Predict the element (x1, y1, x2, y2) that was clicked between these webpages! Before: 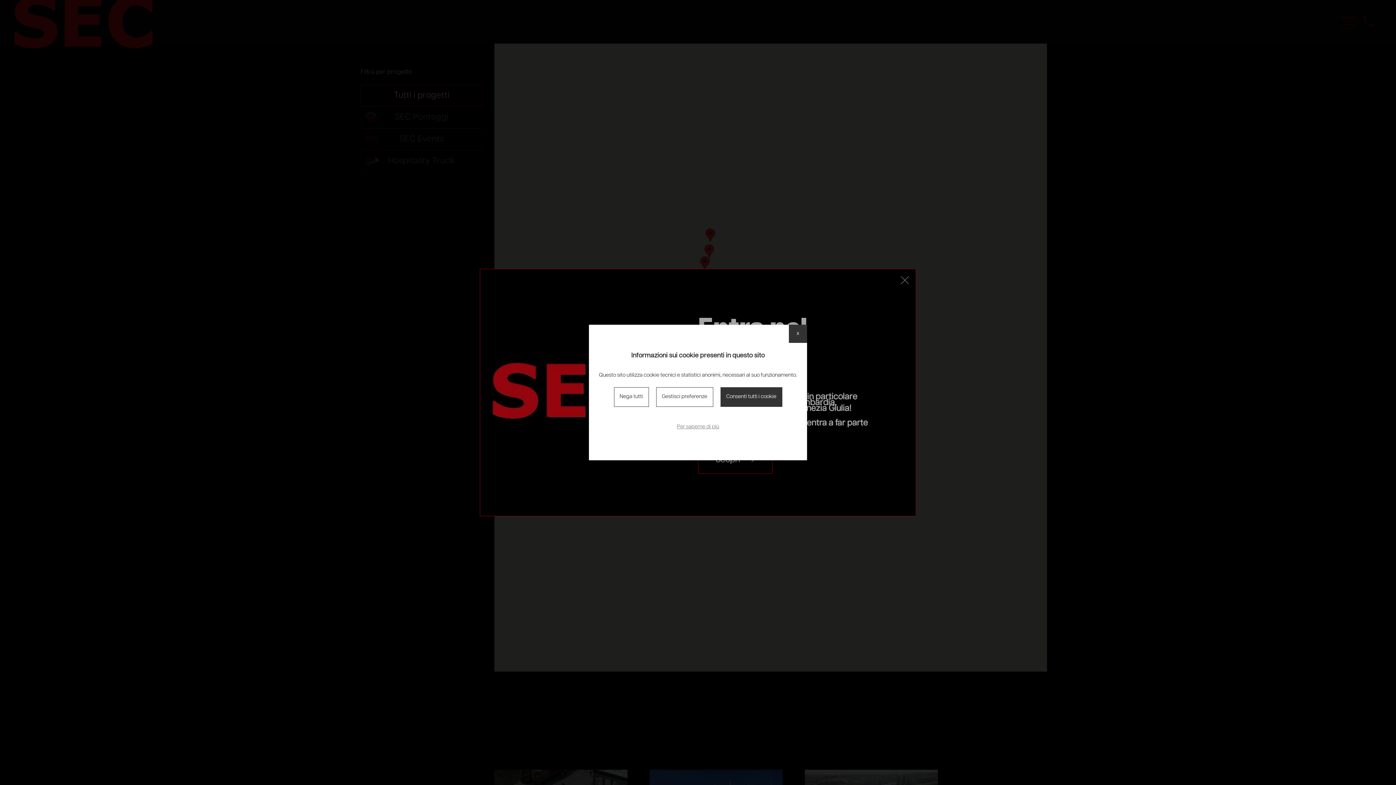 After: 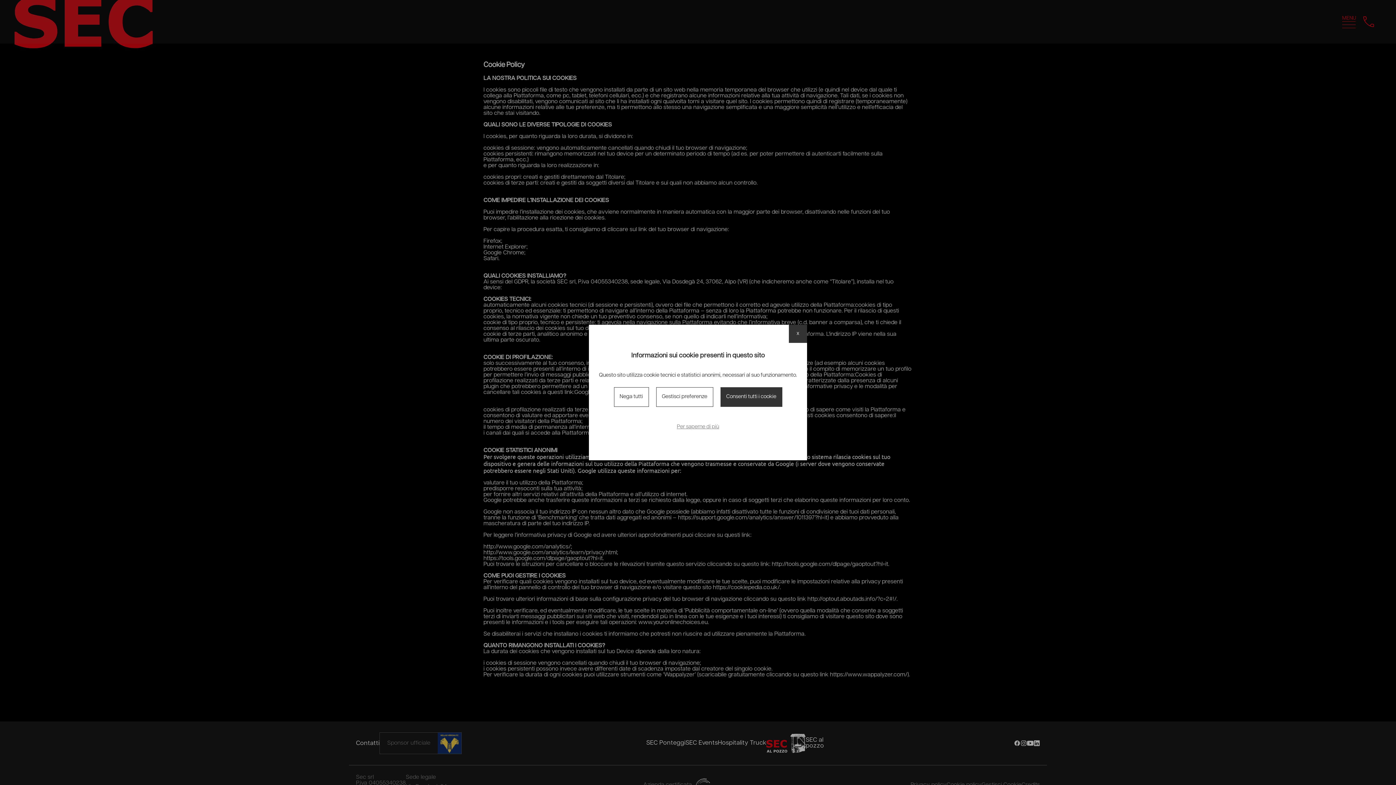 Action: label: Per saperne di più bbox: (675, 421, 721, 433)